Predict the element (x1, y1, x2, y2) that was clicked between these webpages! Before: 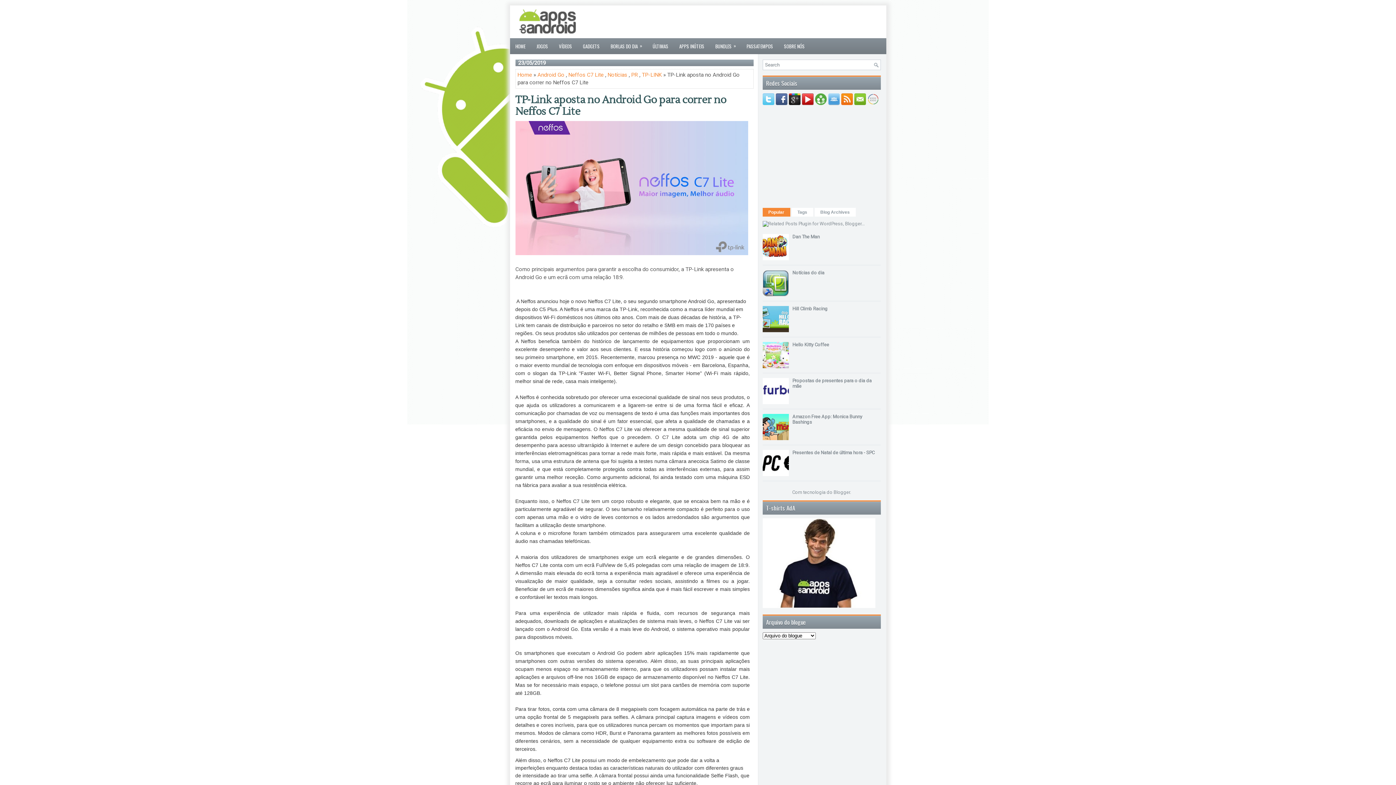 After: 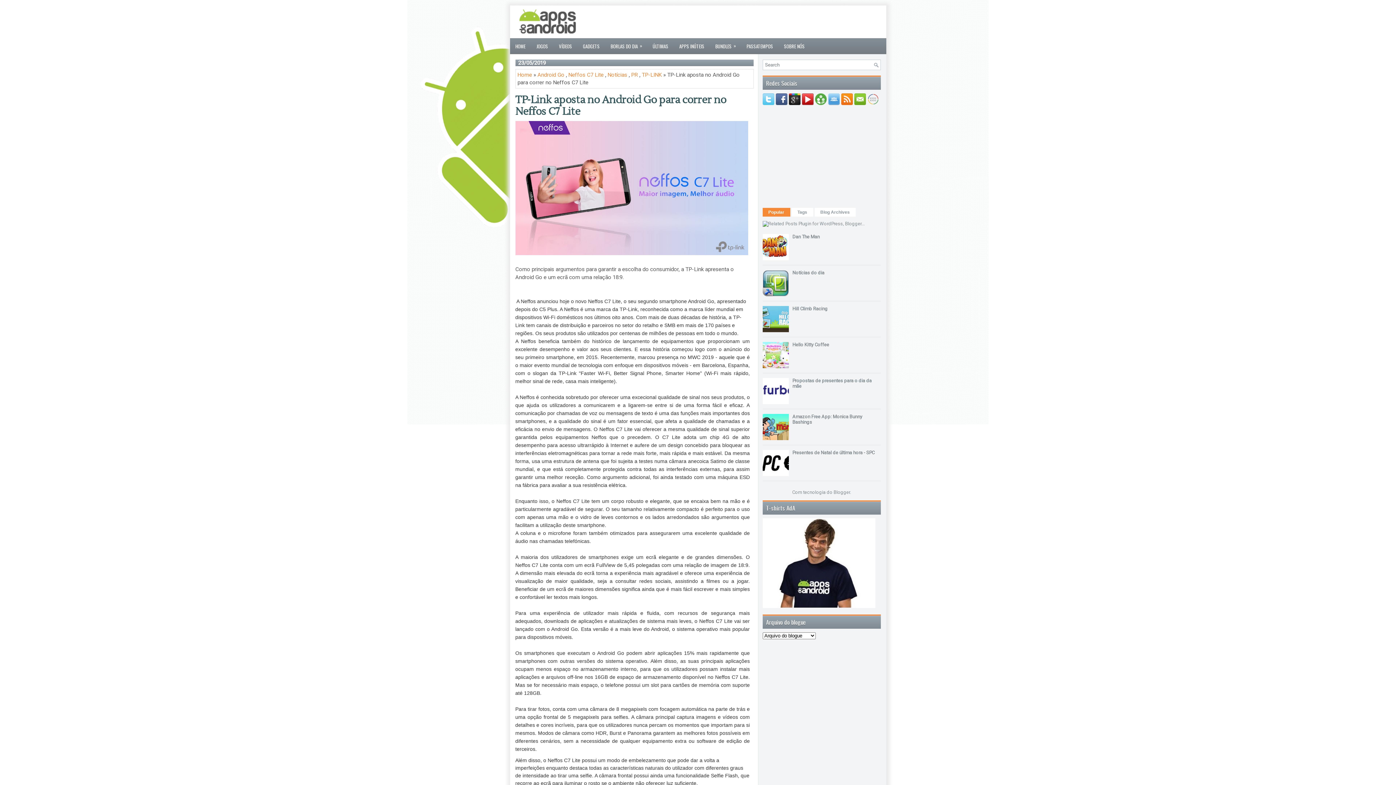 Action: bbox: (762, 208, 790, 216) label: Popular